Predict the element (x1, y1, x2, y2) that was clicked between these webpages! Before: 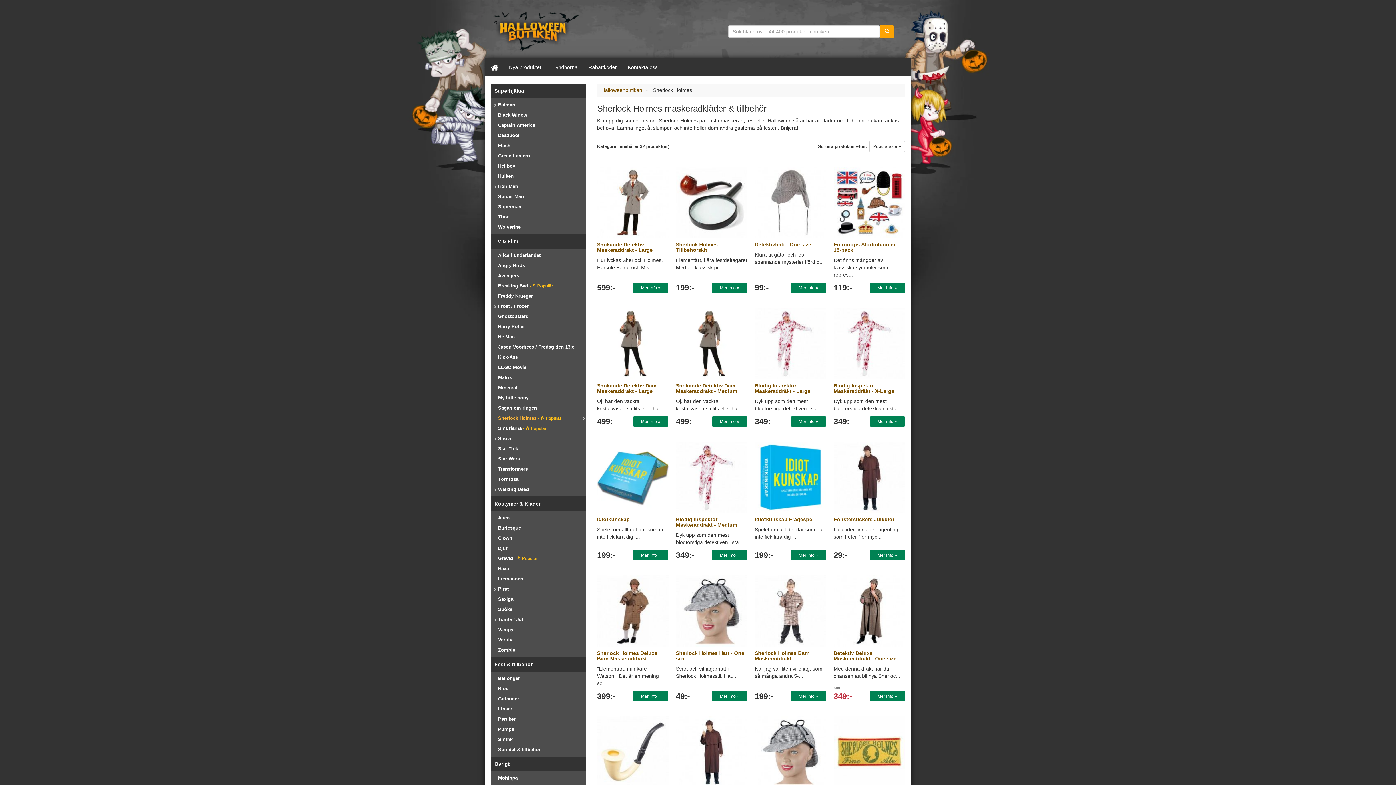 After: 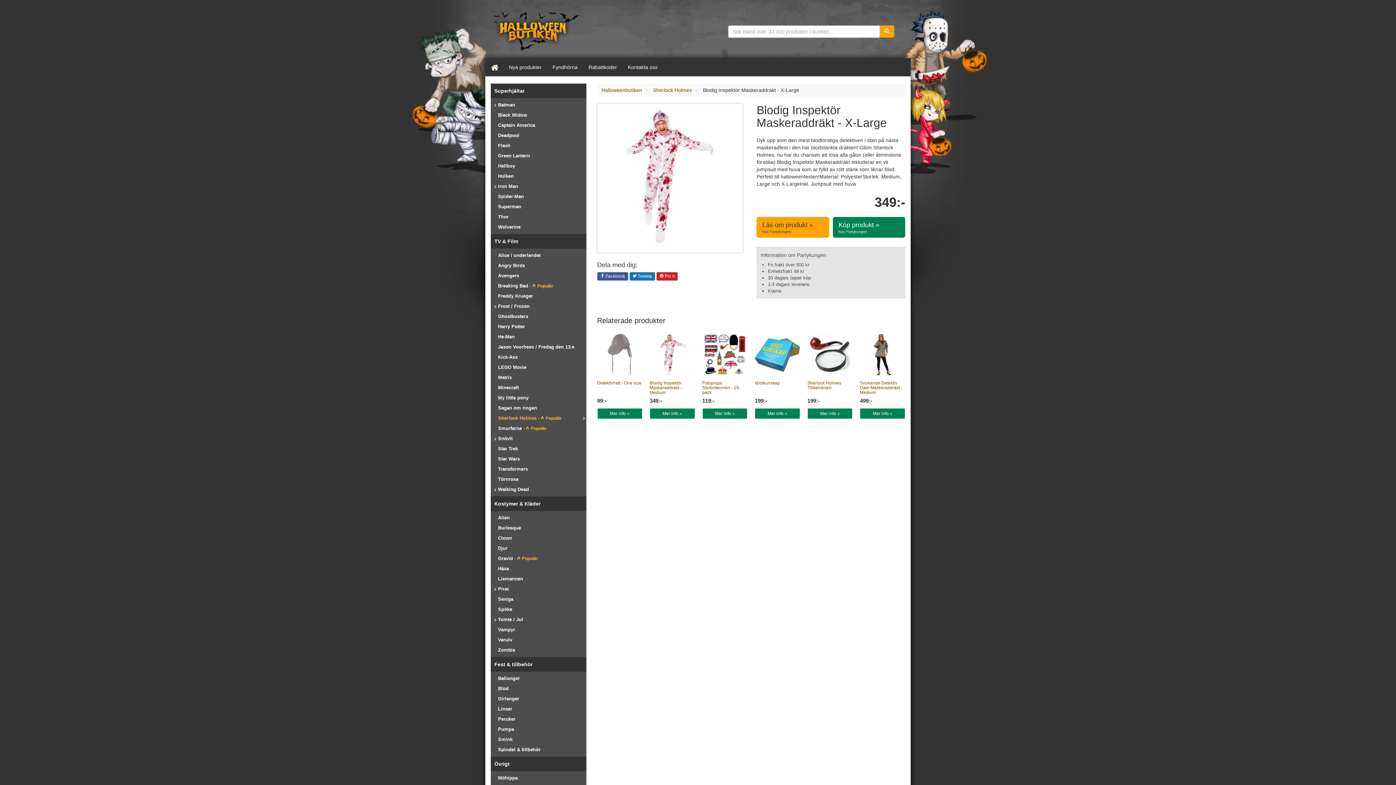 Action: bbox: (869, 416, 905, 427) label: Mer info »